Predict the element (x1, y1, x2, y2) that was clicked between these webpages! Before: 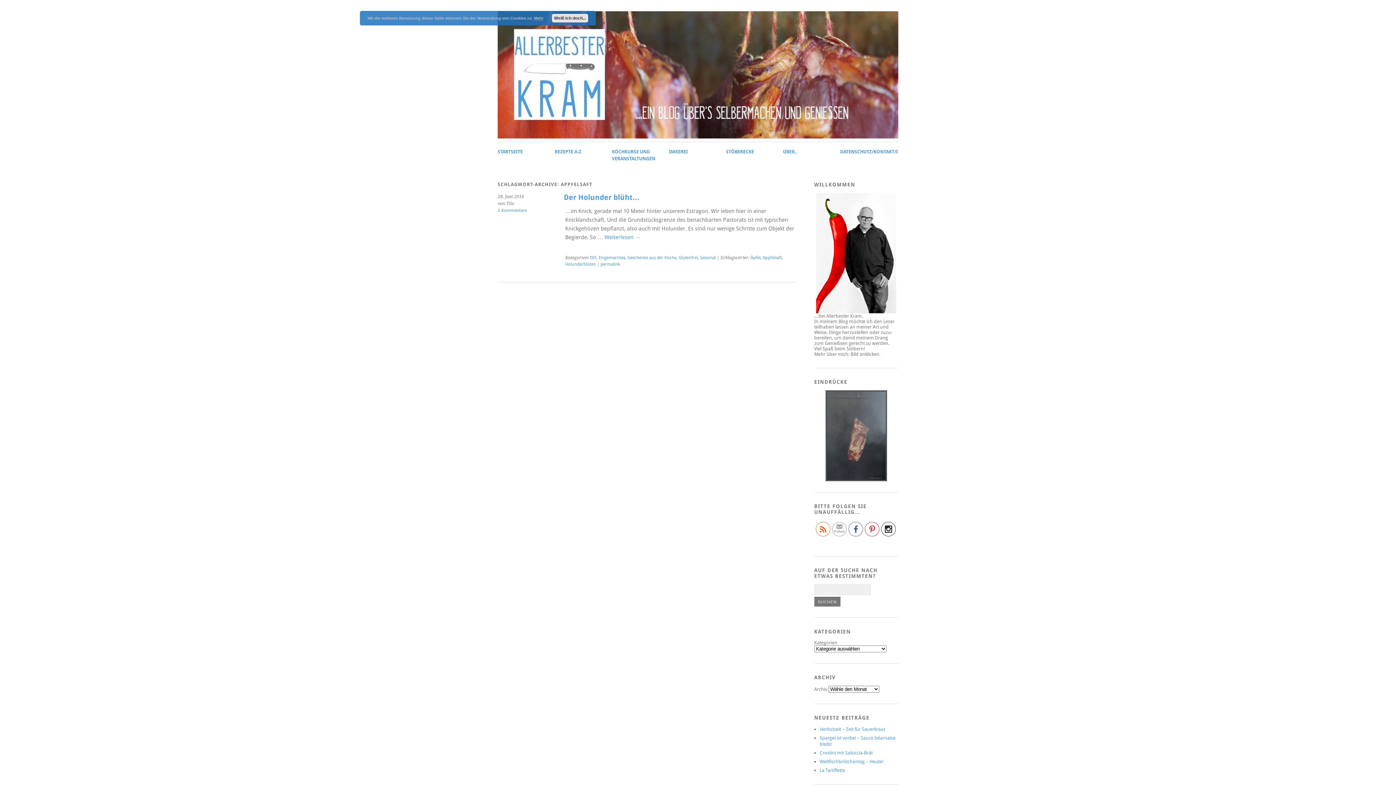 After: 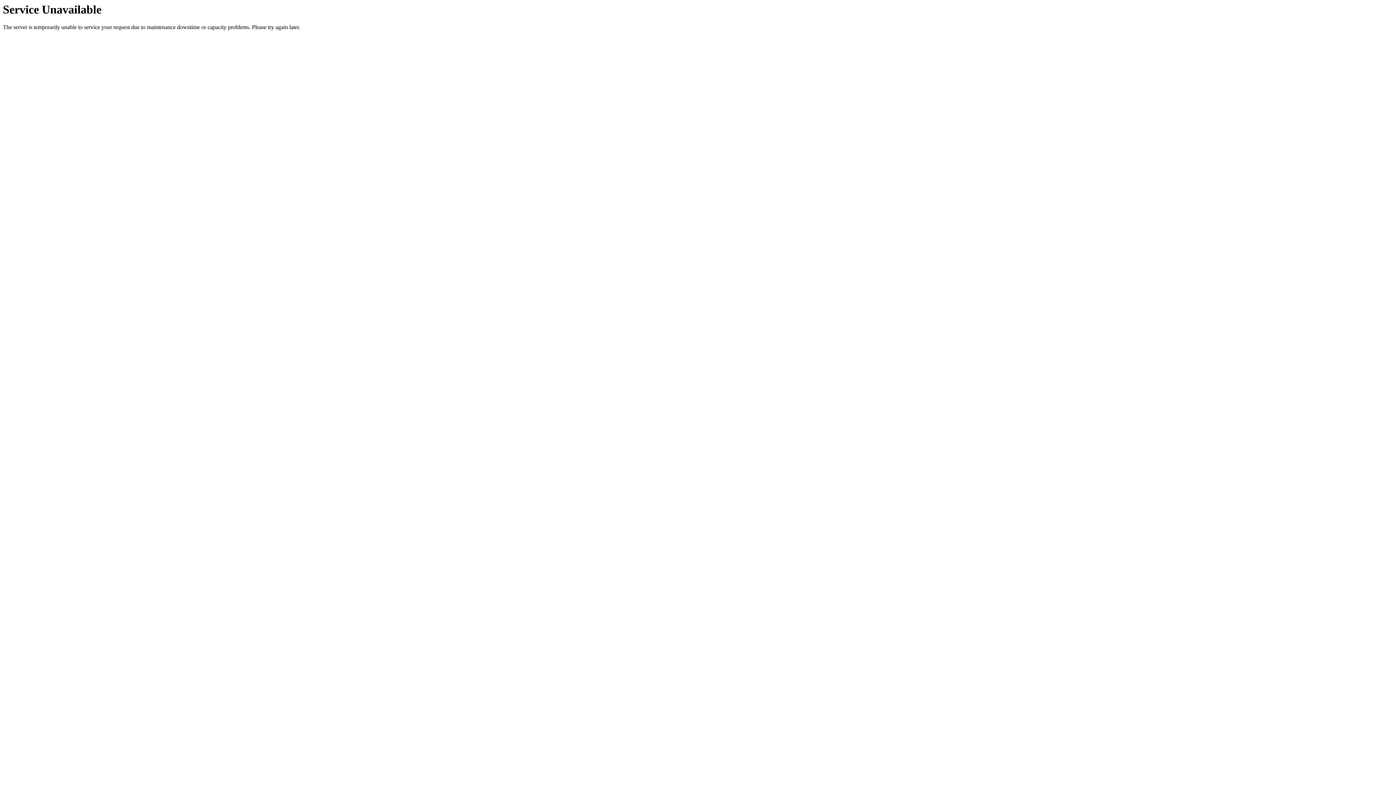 Action: label: Saisonal bbox: (700, 249, 715, 260)